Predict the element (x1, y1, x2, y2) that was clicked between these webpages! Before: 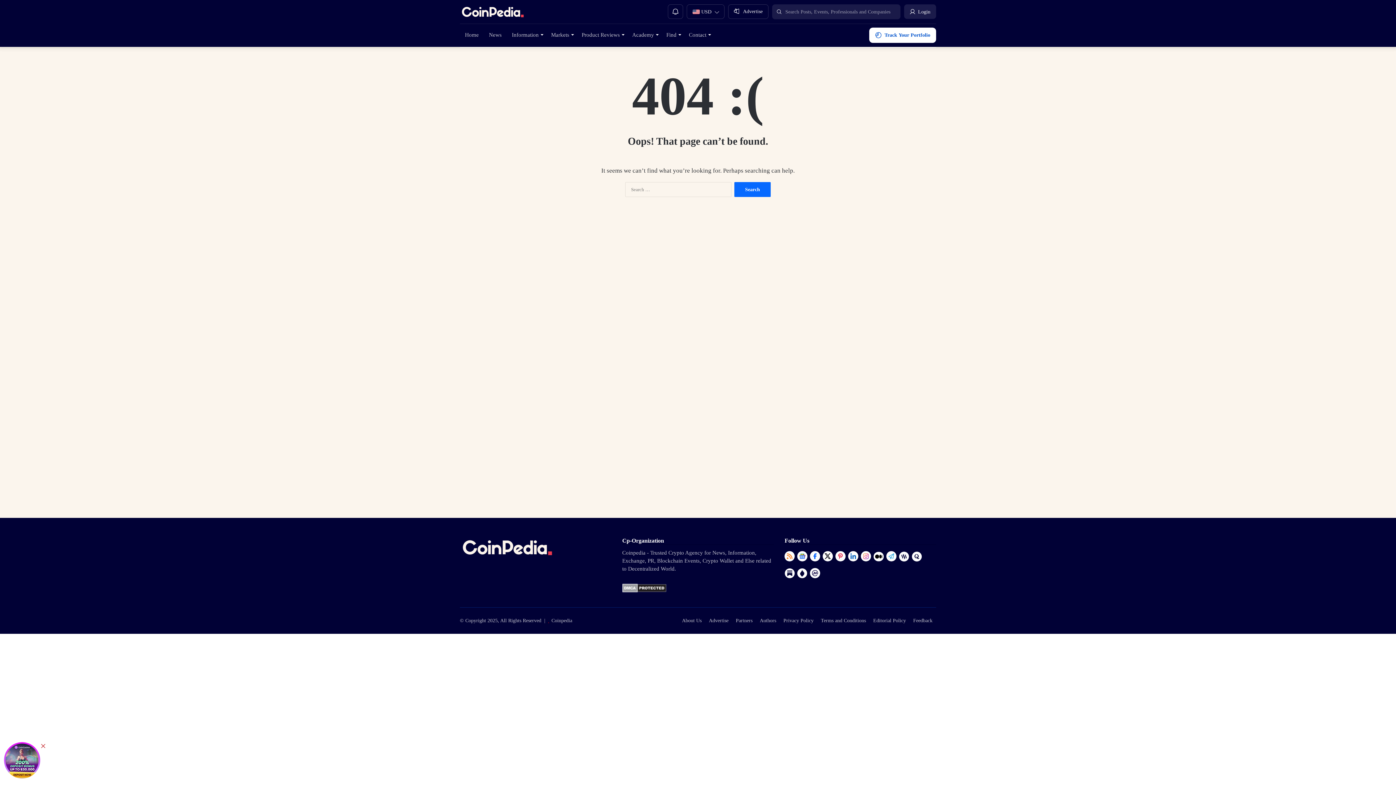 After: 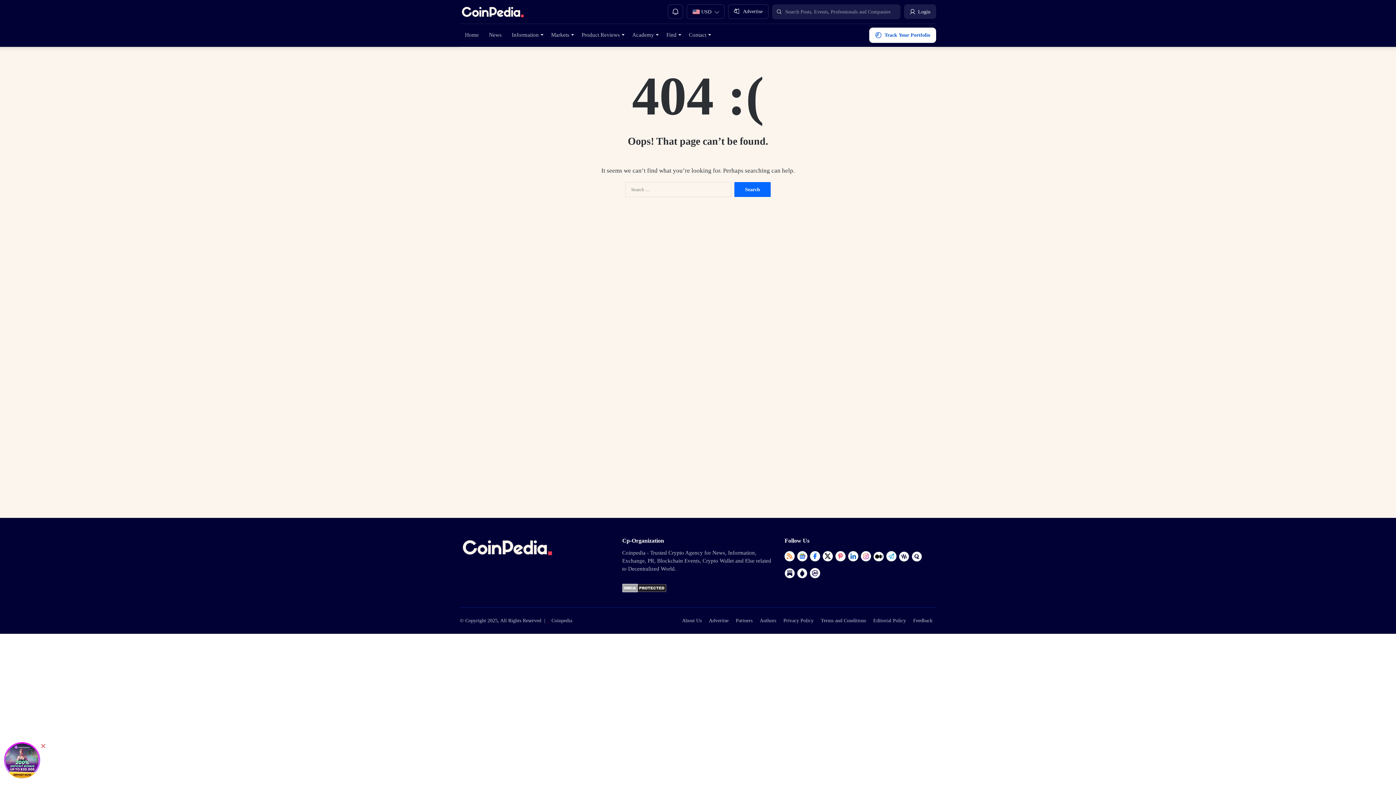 Action: bbox: (810, 574, 820, 579)